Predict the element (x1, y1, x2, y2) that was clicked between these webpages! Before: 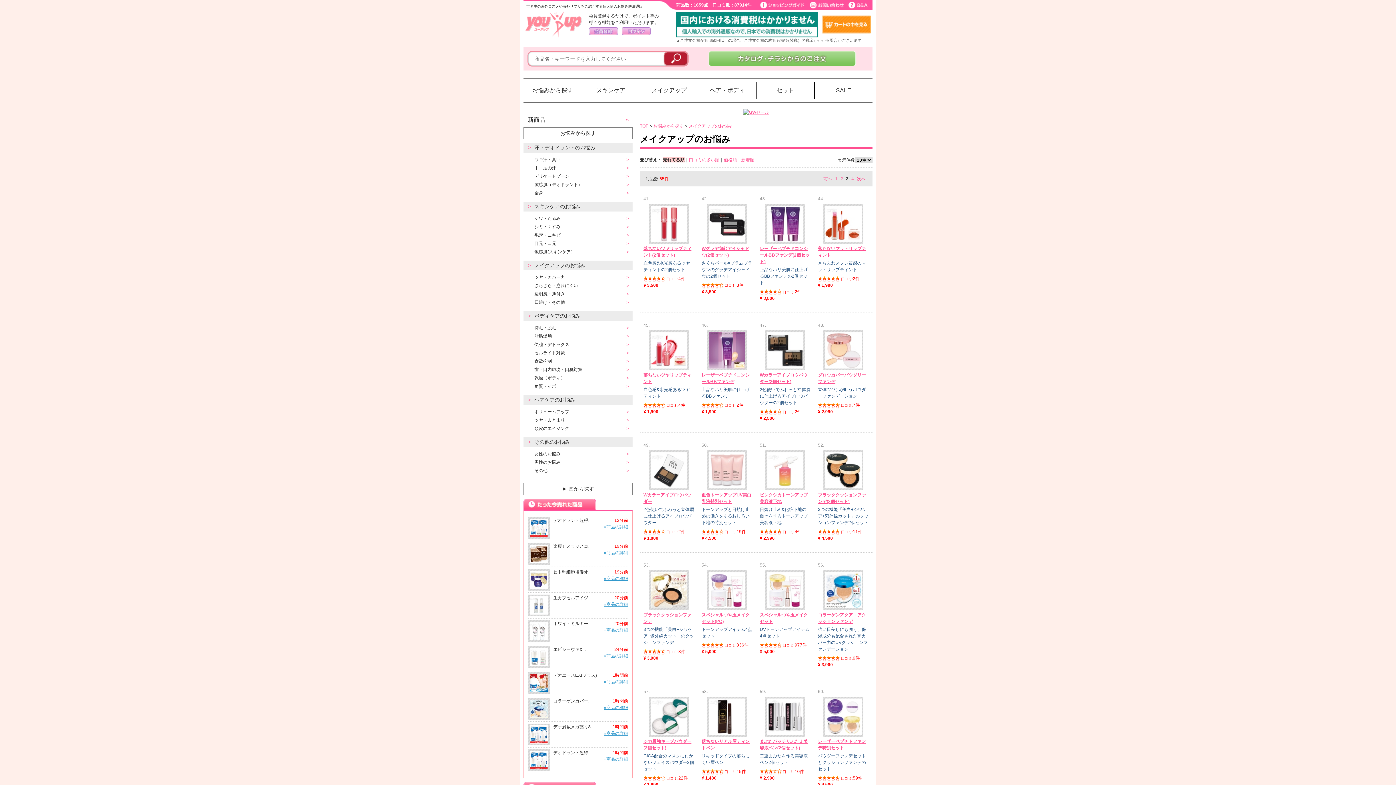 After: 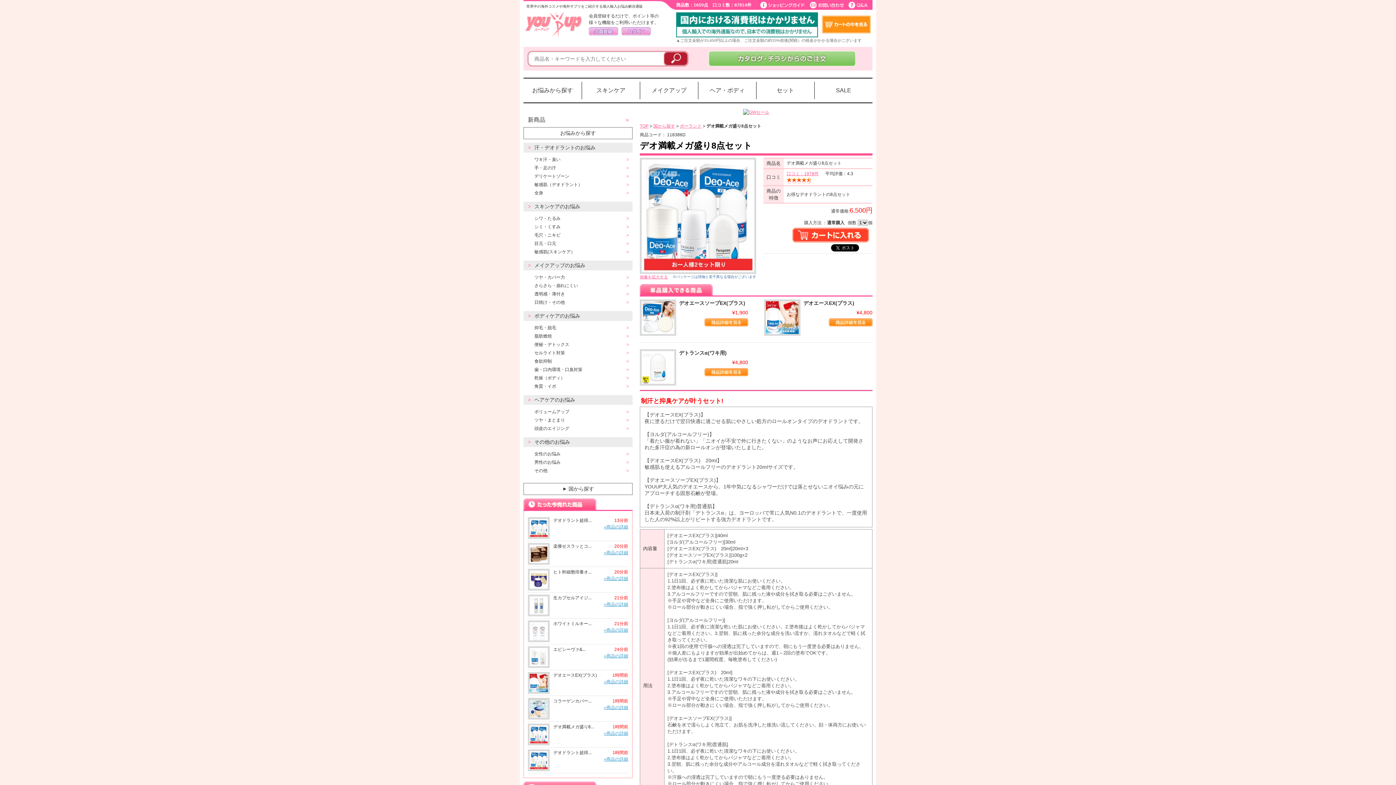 Action: label: »商品の詳細 bbox: (604, 731, 628, 736)